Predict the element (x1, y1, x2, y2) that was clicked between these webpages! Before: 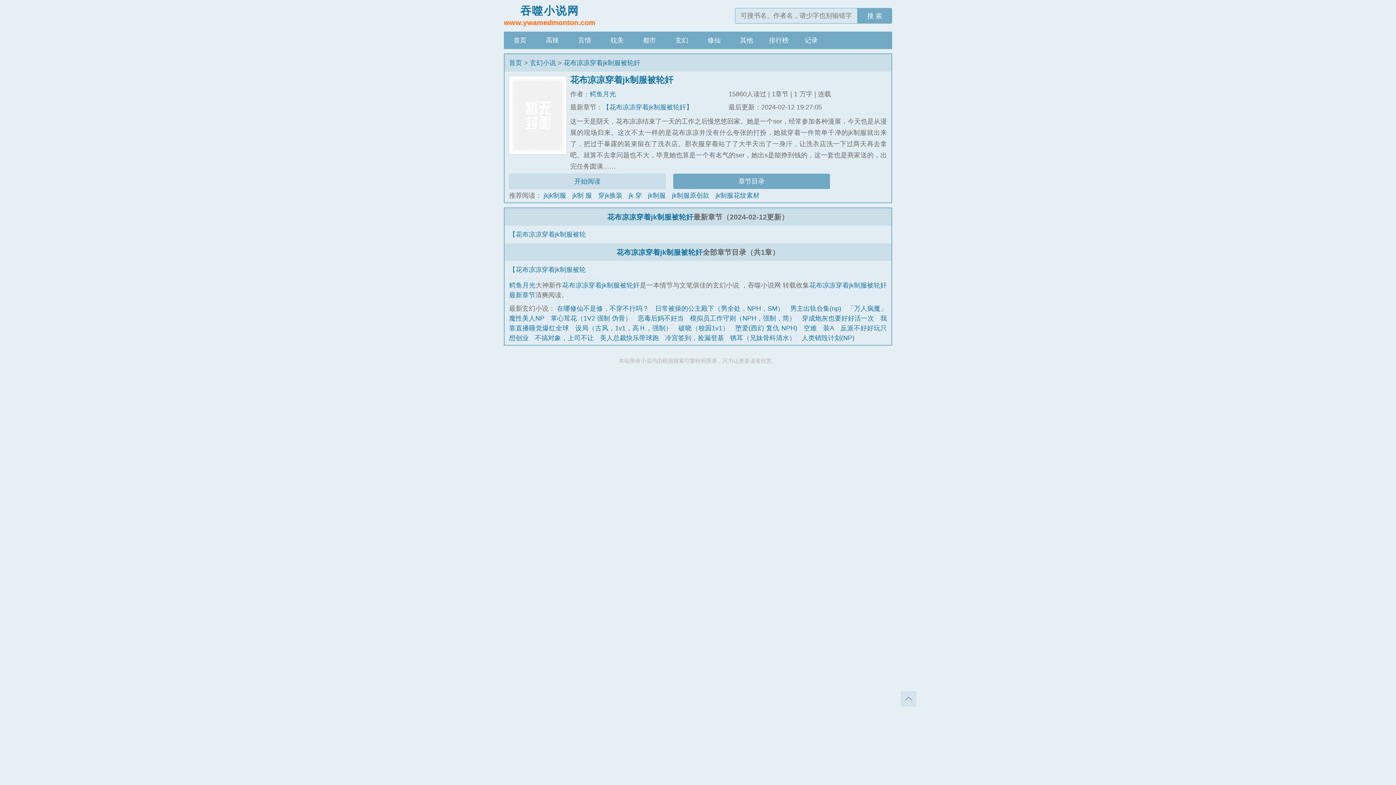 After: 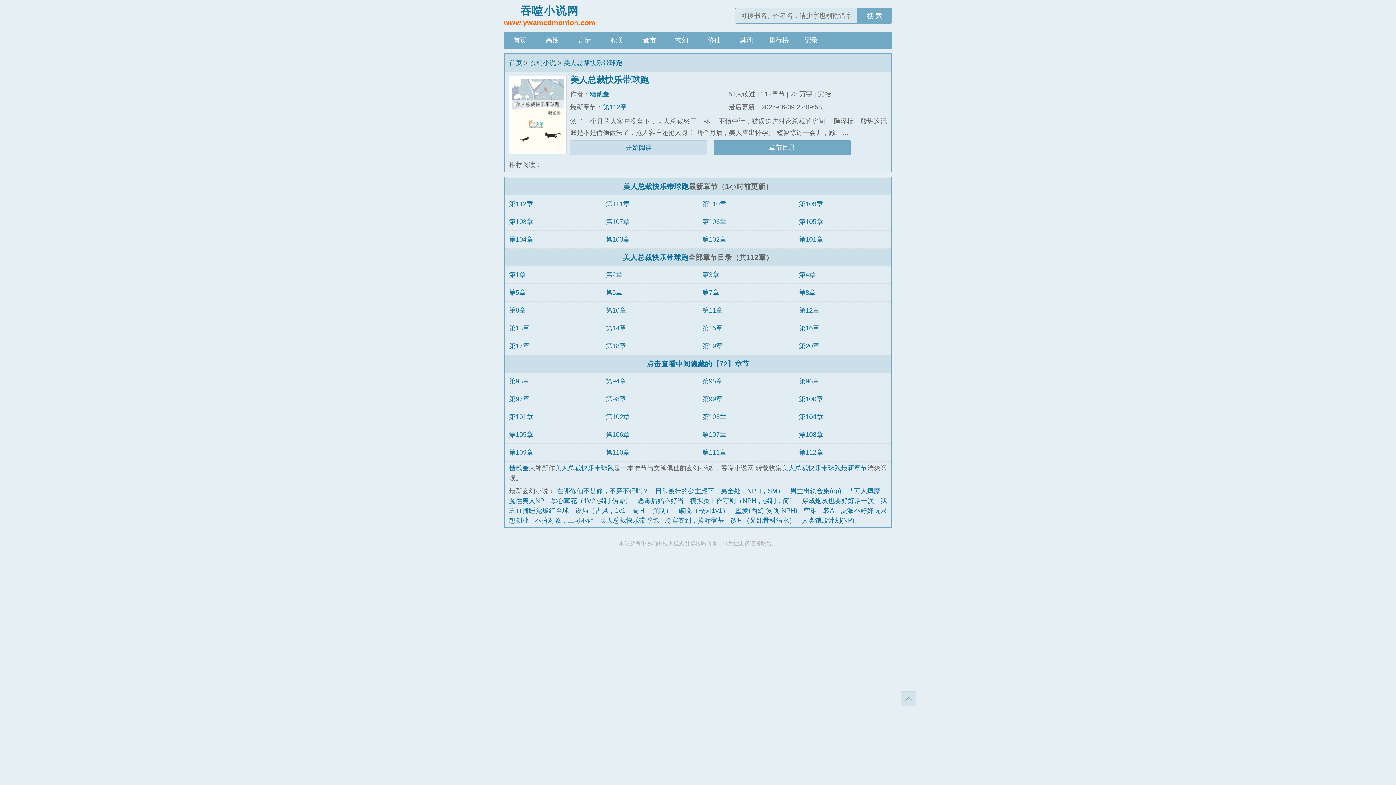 Action: bbox: (600, 334, 659, 341) label: 美人总裁快乐带球跑